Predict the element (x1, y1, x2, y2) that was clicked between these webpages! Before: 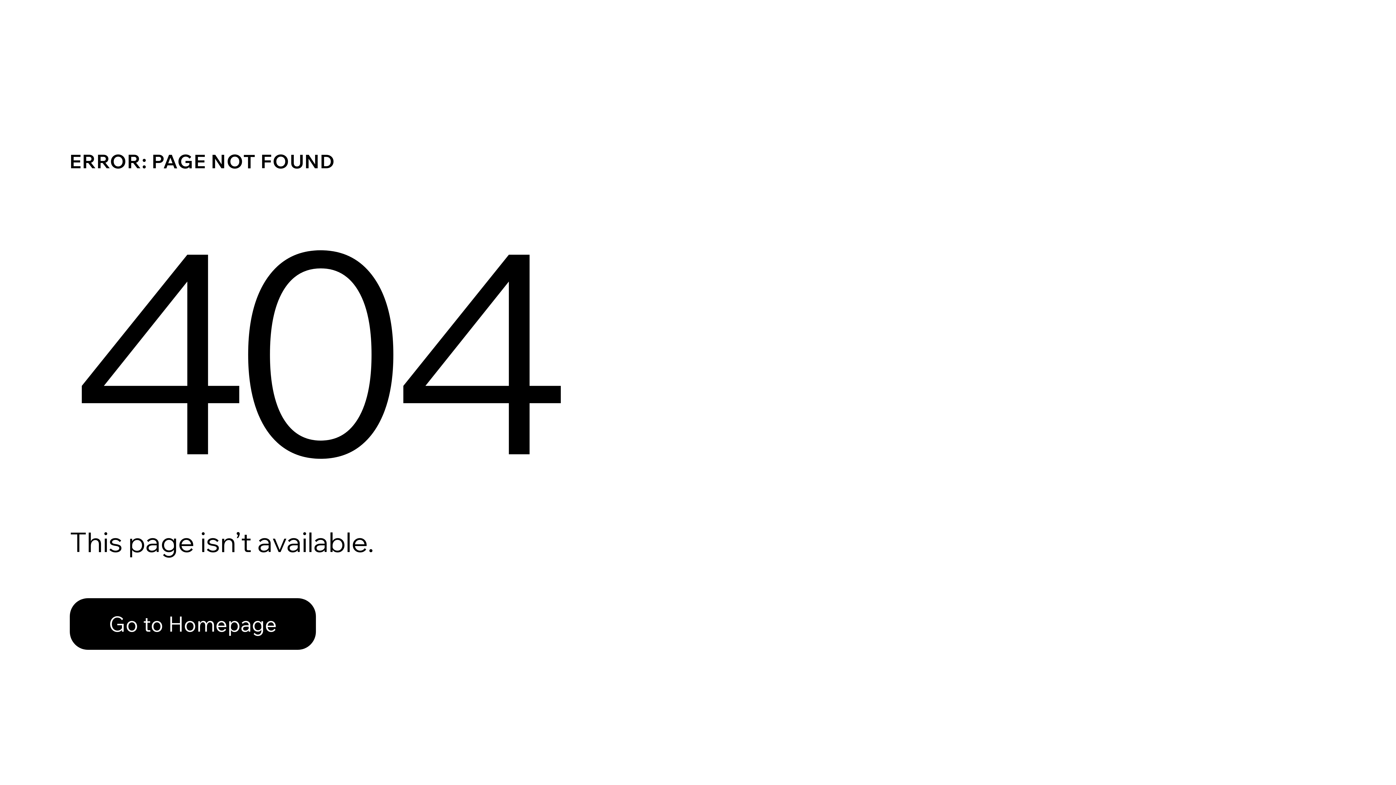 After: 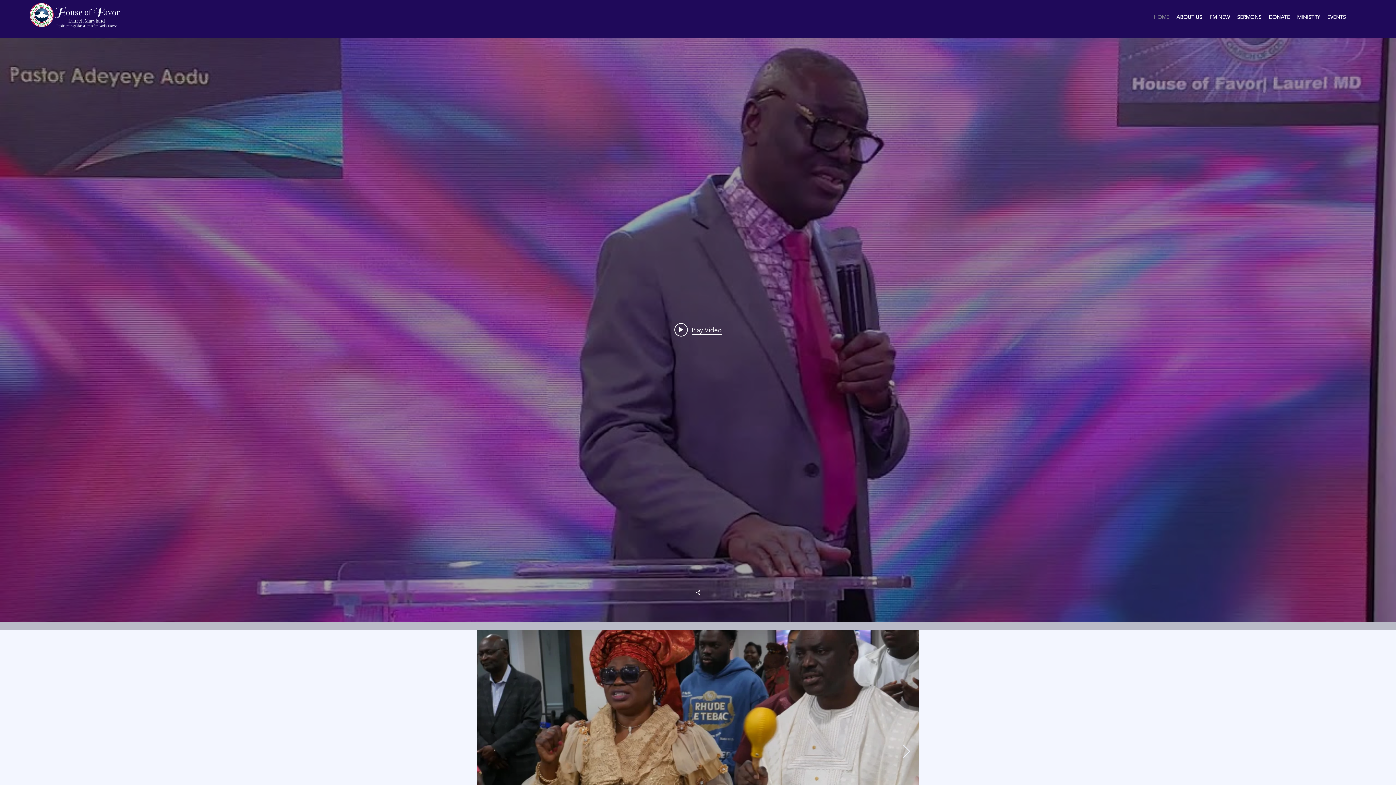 Action: label: Go to Homepage bbox: (69, 598, 316, 650)